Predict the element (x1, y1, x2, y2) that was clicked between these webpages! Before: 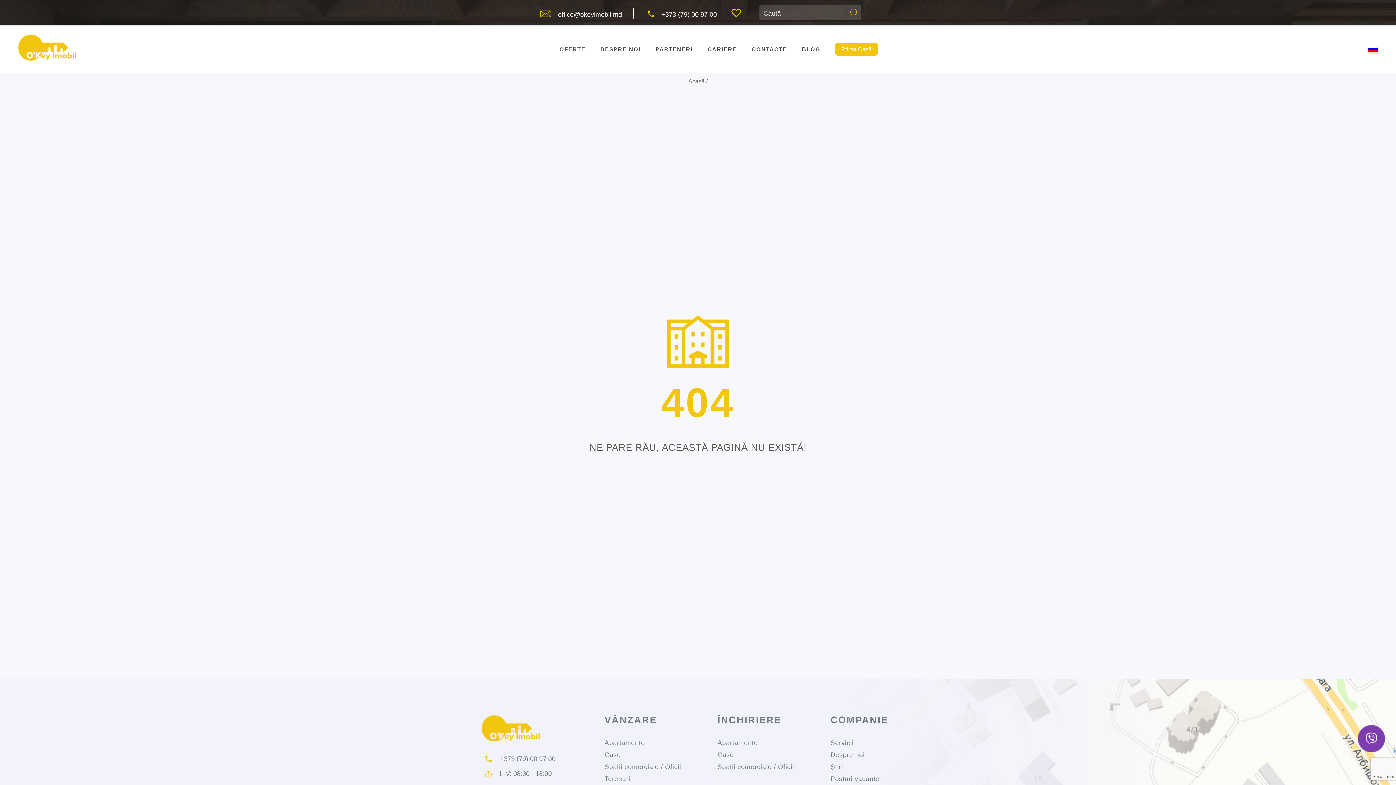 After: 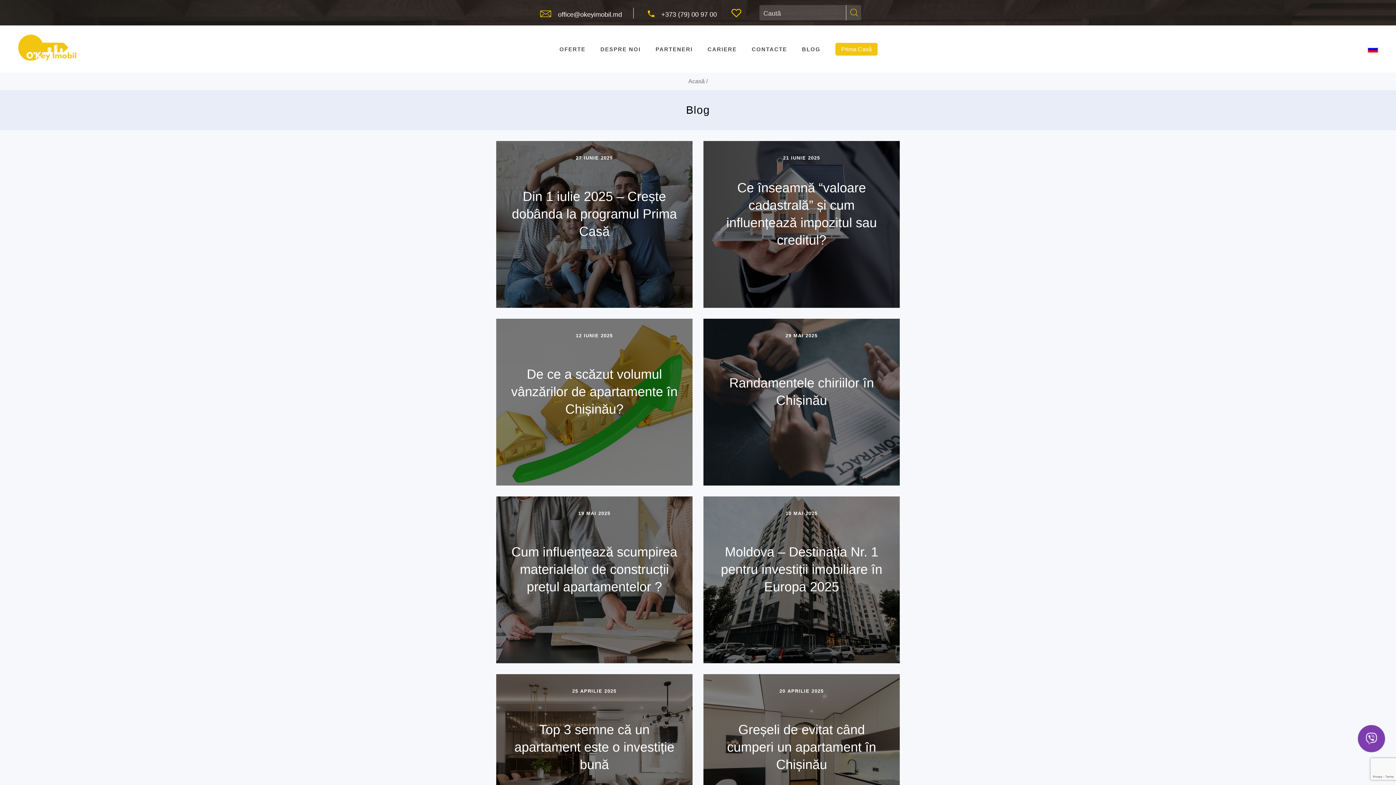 Action: label: Știri bbox: (830, 763, 843, 770)